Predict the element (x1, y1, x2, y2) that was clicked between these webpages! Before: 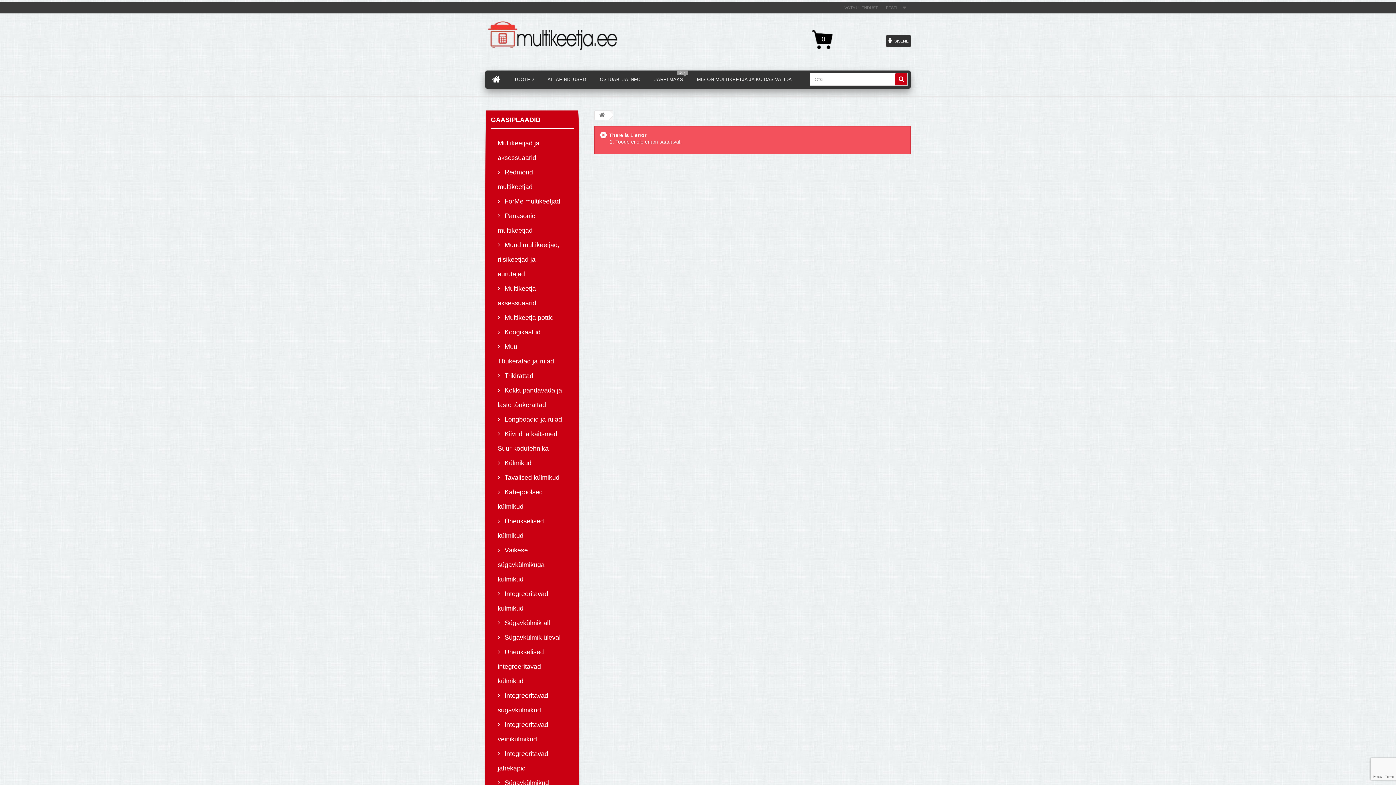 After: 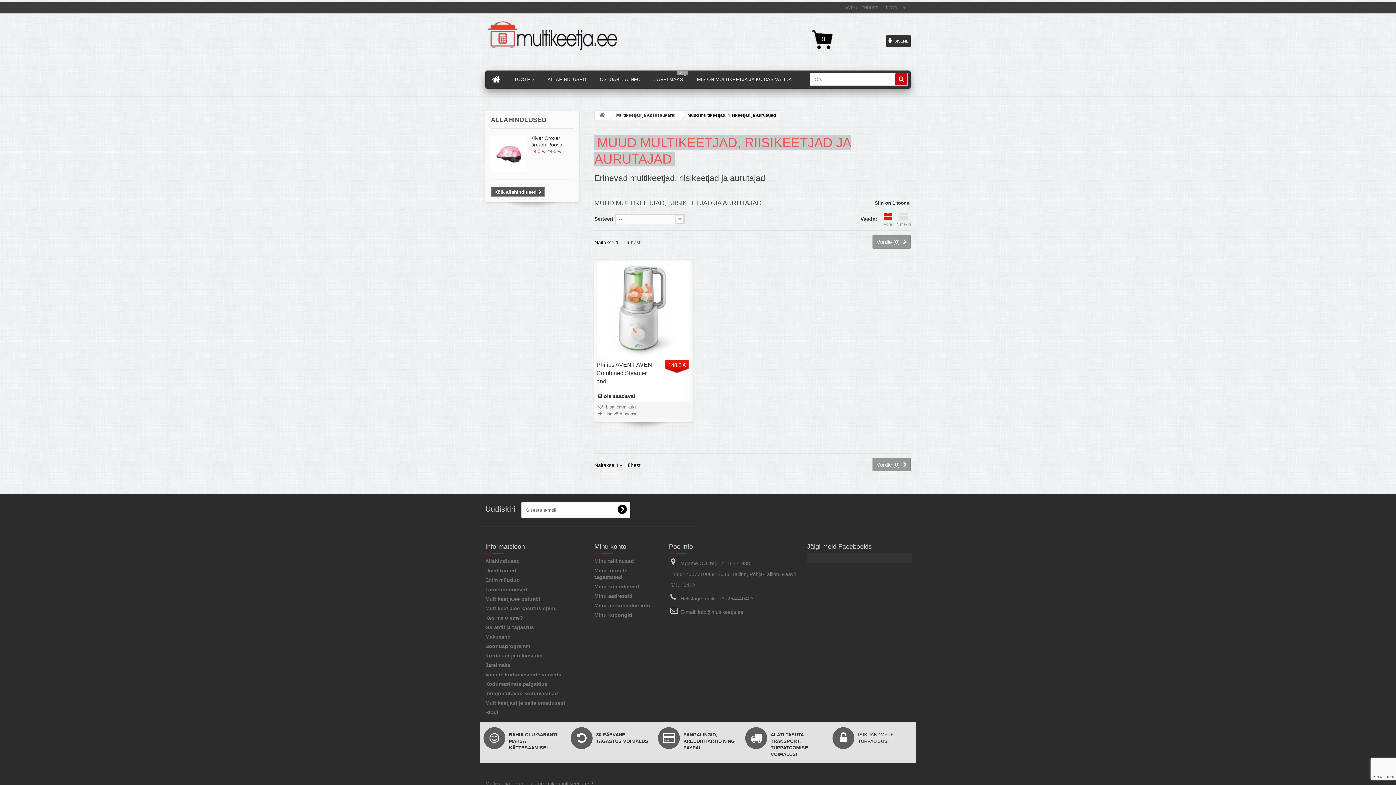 Action: label:  Muud multikeetjad, riisikeetjad ja aurutajad bbox: (490, 237, 573, 281)